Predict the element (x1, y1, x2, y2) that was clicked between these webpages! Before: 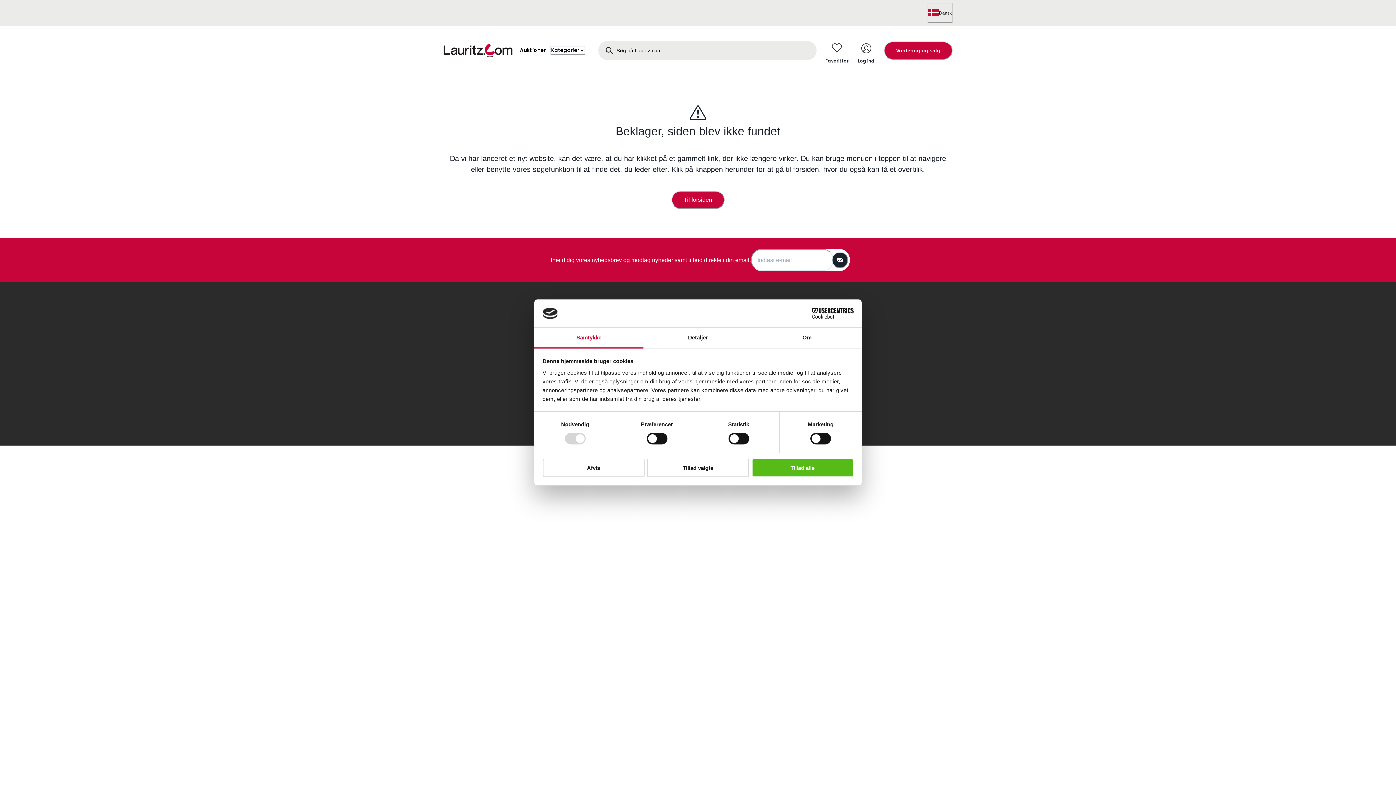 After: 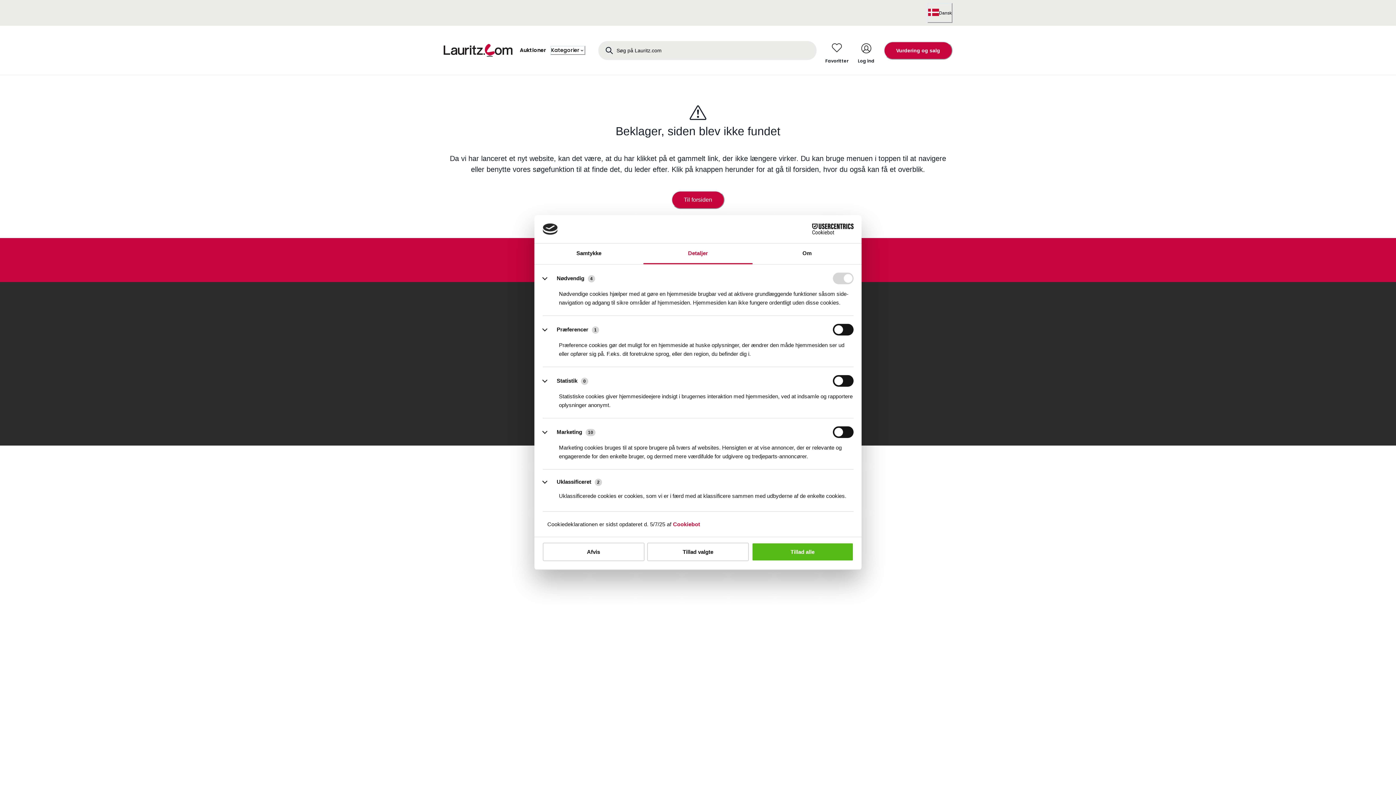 Action: label: Detaljer bbox: (643, 327, 752, 348)